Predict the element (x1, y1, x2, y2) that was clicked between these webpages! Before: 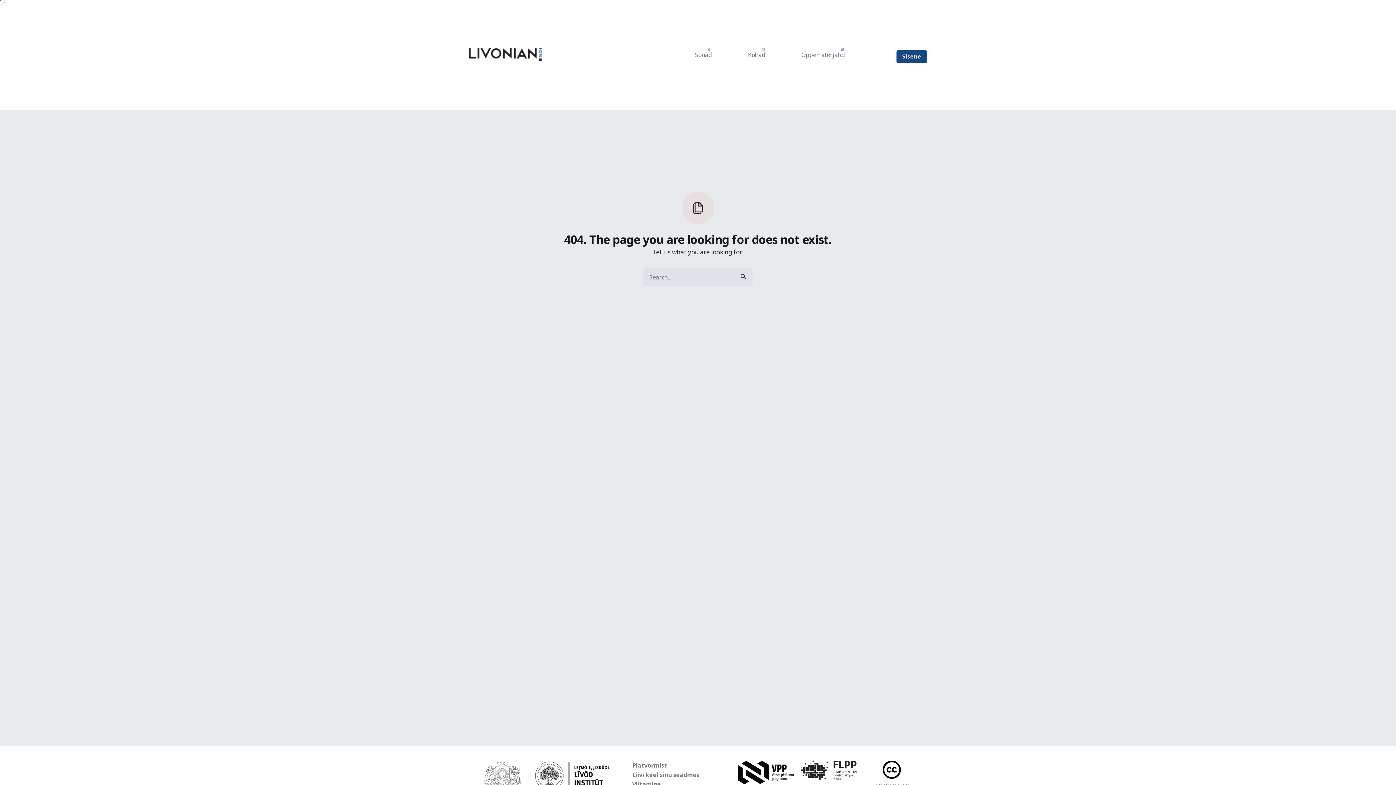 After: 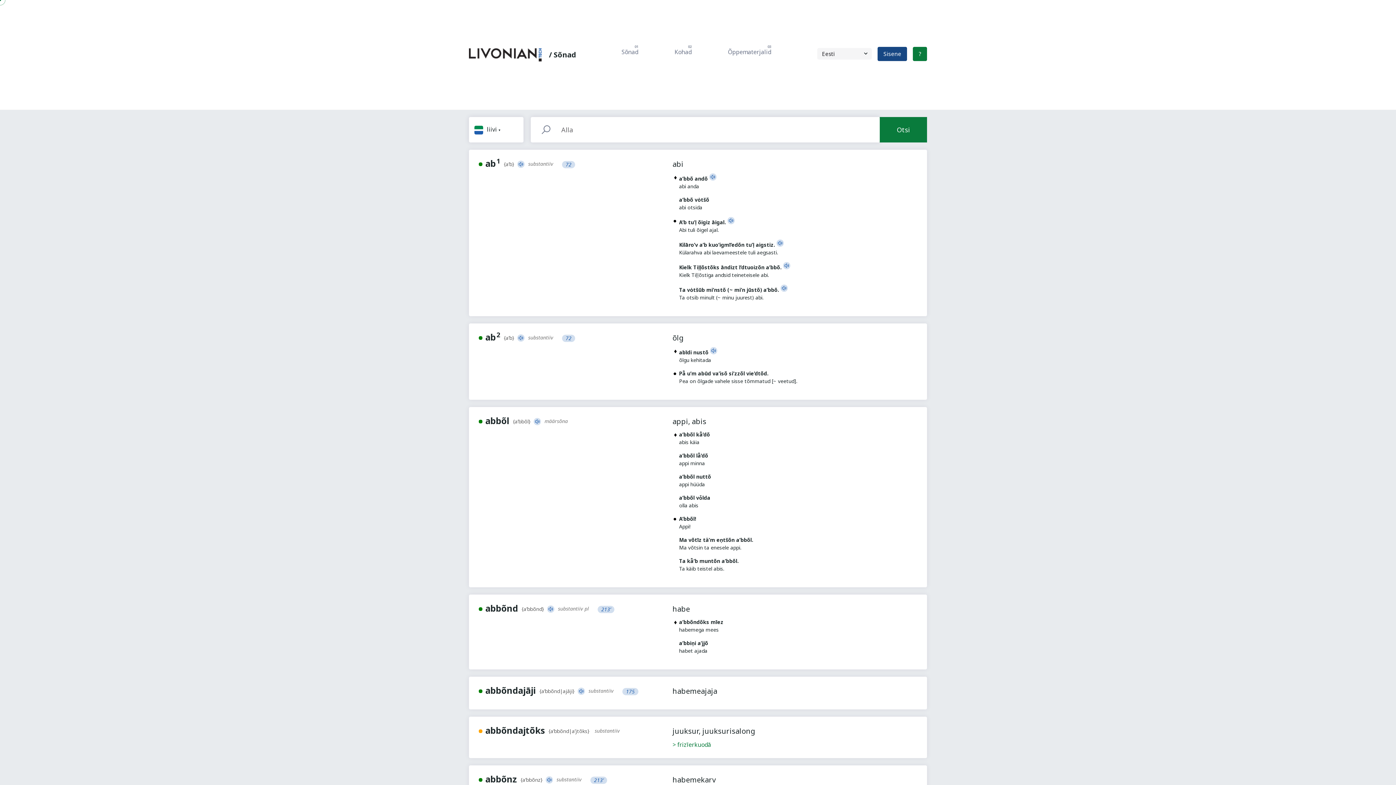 Action: label: Sõnad bbox: (677, 51, 730, 58)